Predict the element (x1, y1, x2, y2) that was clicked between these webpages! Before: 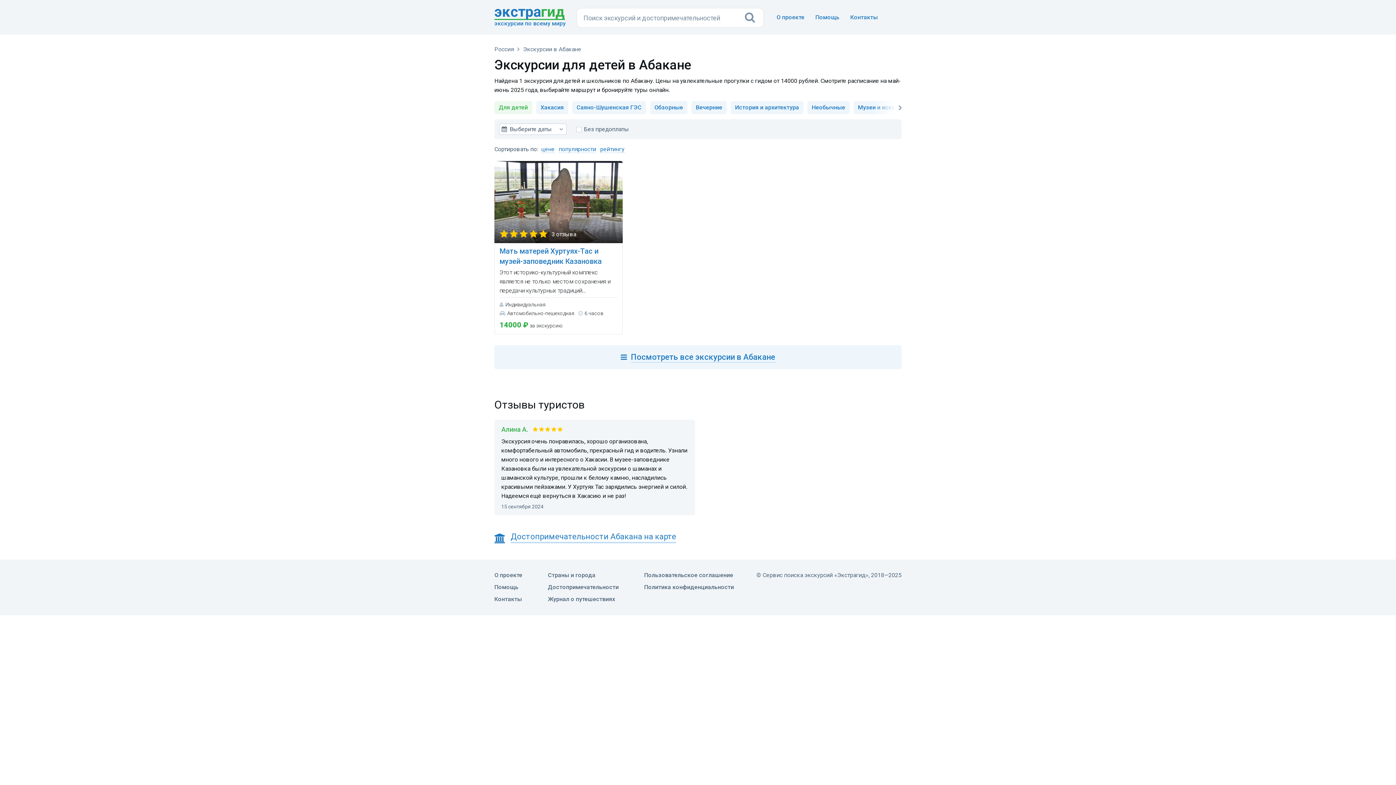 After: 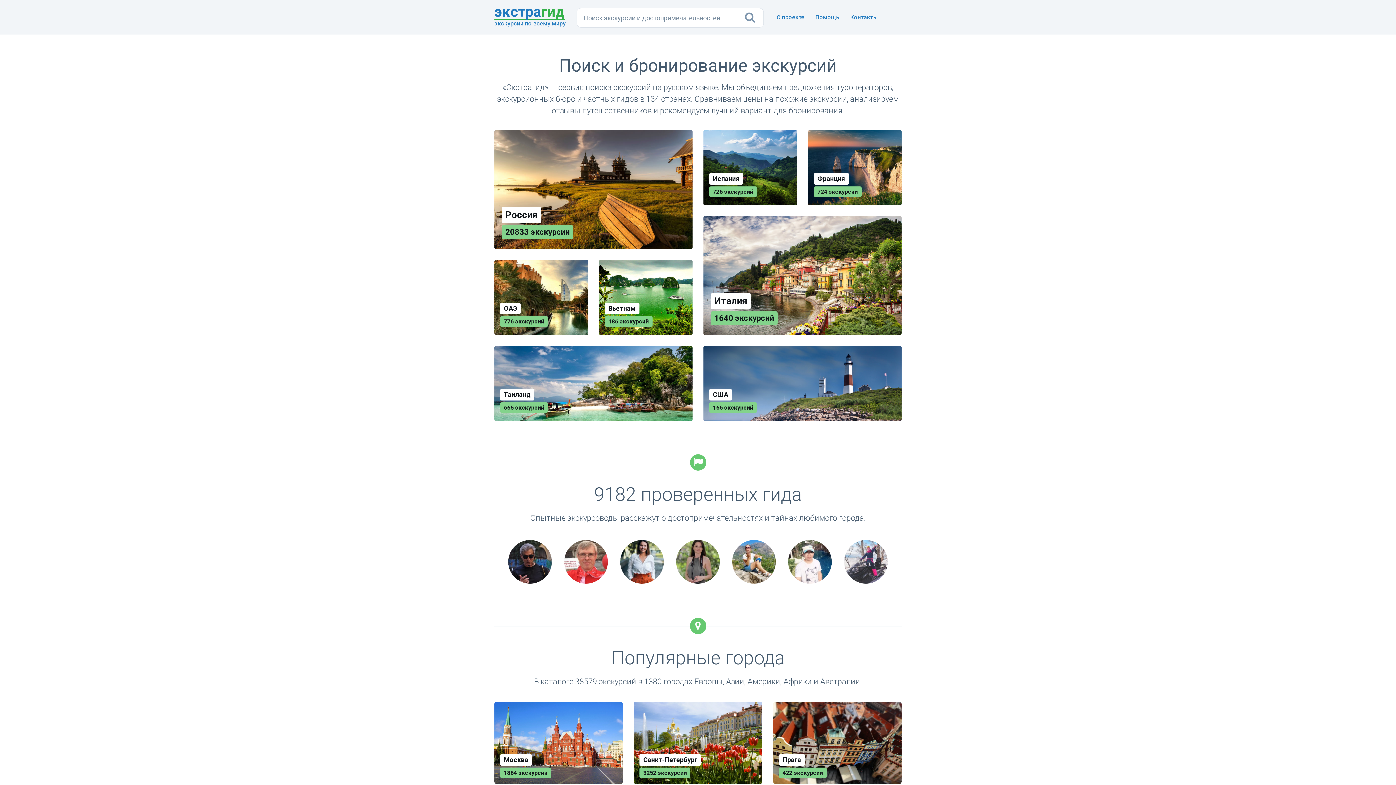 Action: bbox: (494, 4, 565, 20) label: экстрагид